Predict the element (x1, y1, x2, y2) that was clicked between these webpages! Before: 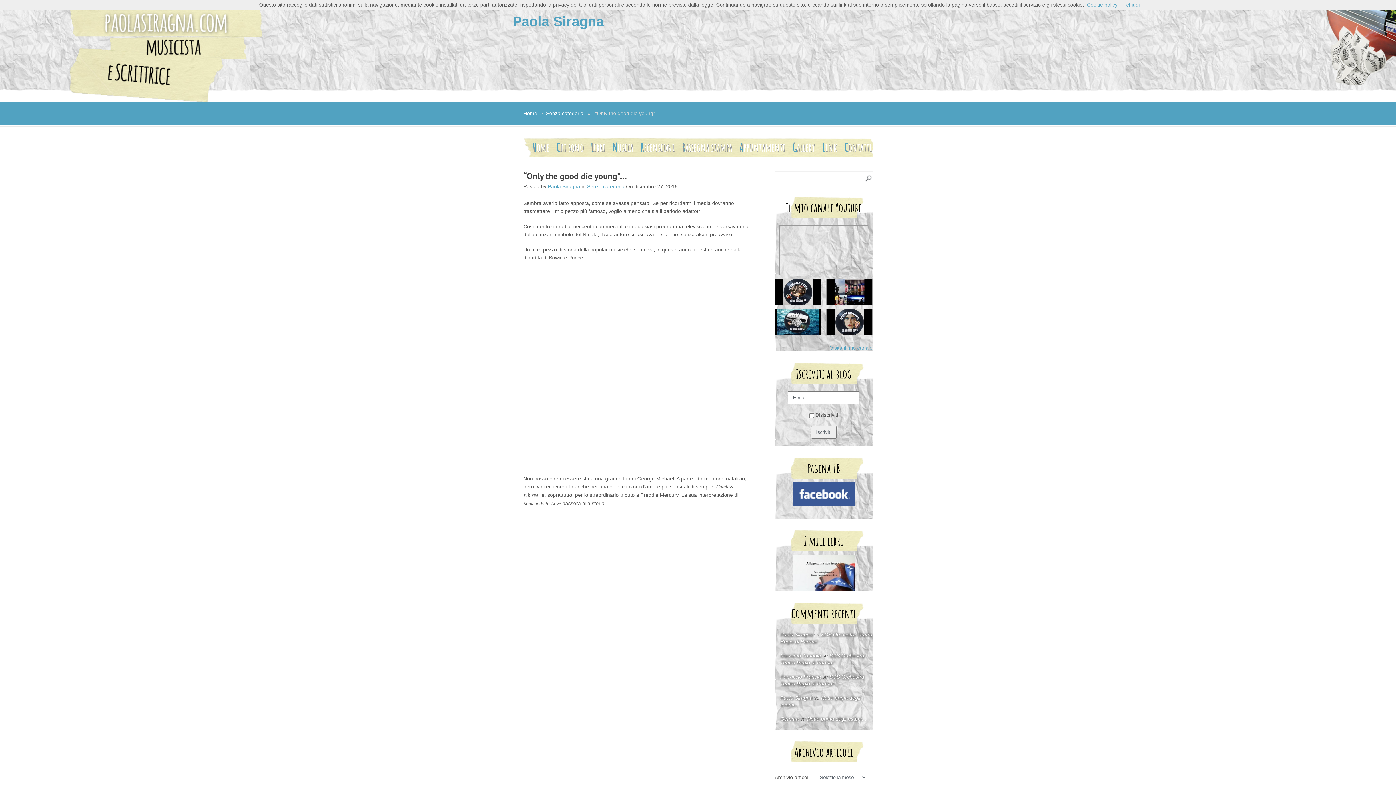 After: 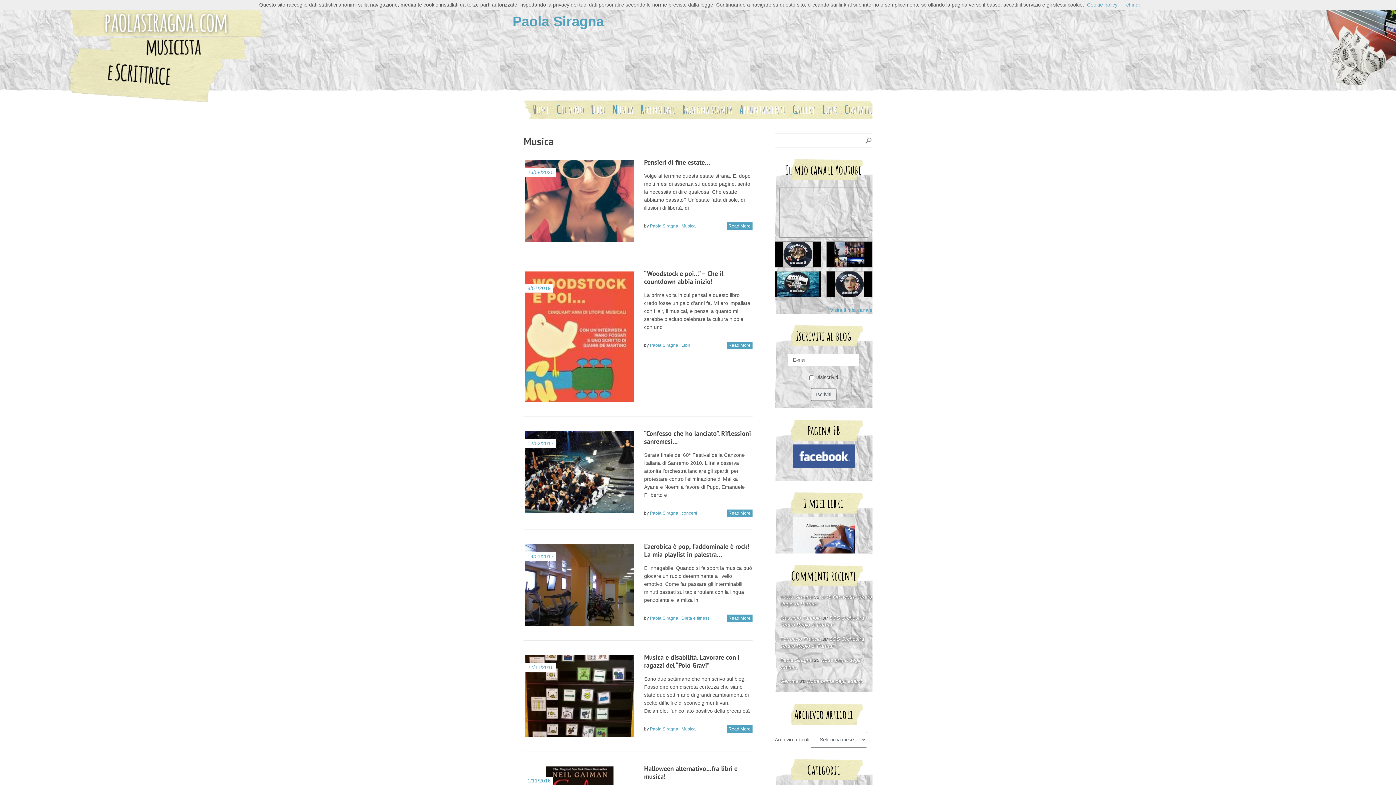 Action: label: Musica bbox: (612, 144, 633, 150)